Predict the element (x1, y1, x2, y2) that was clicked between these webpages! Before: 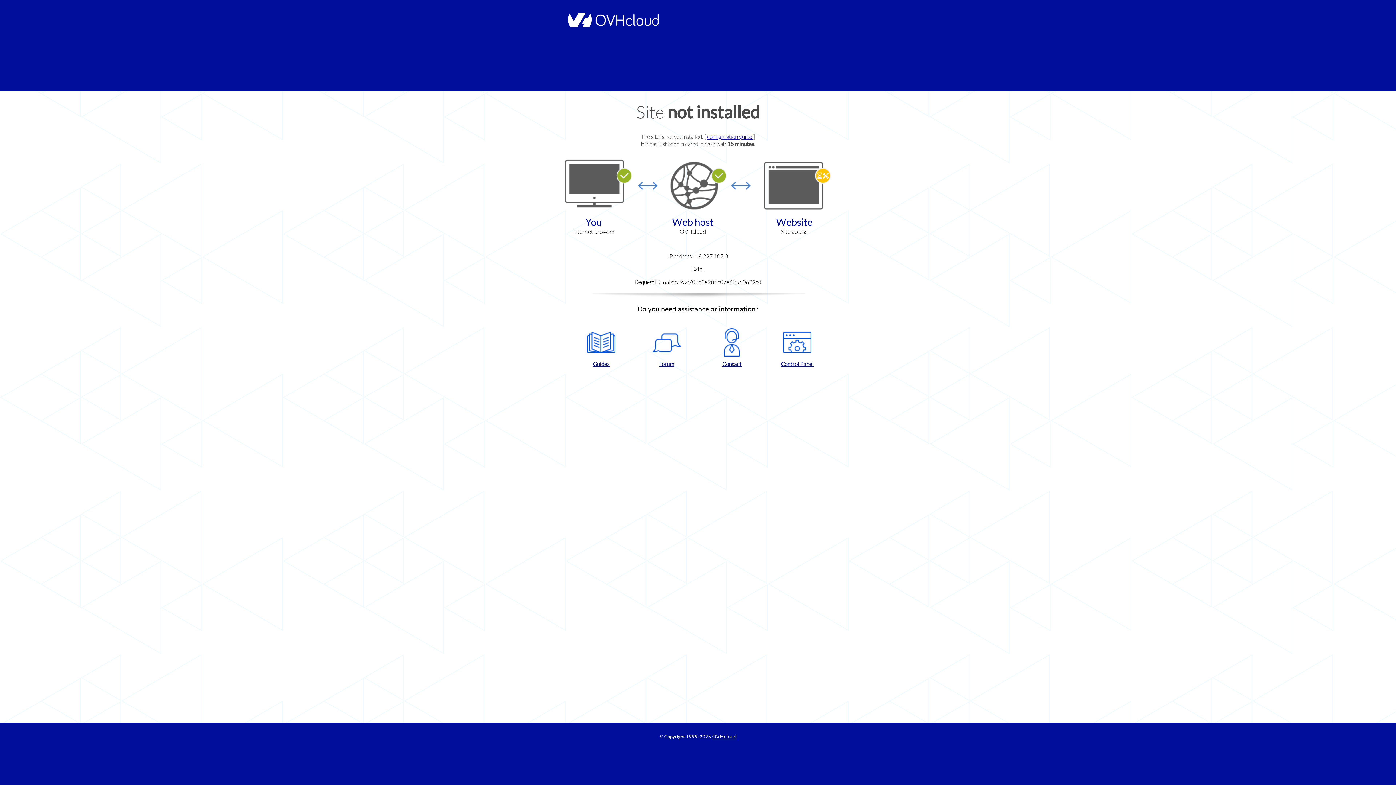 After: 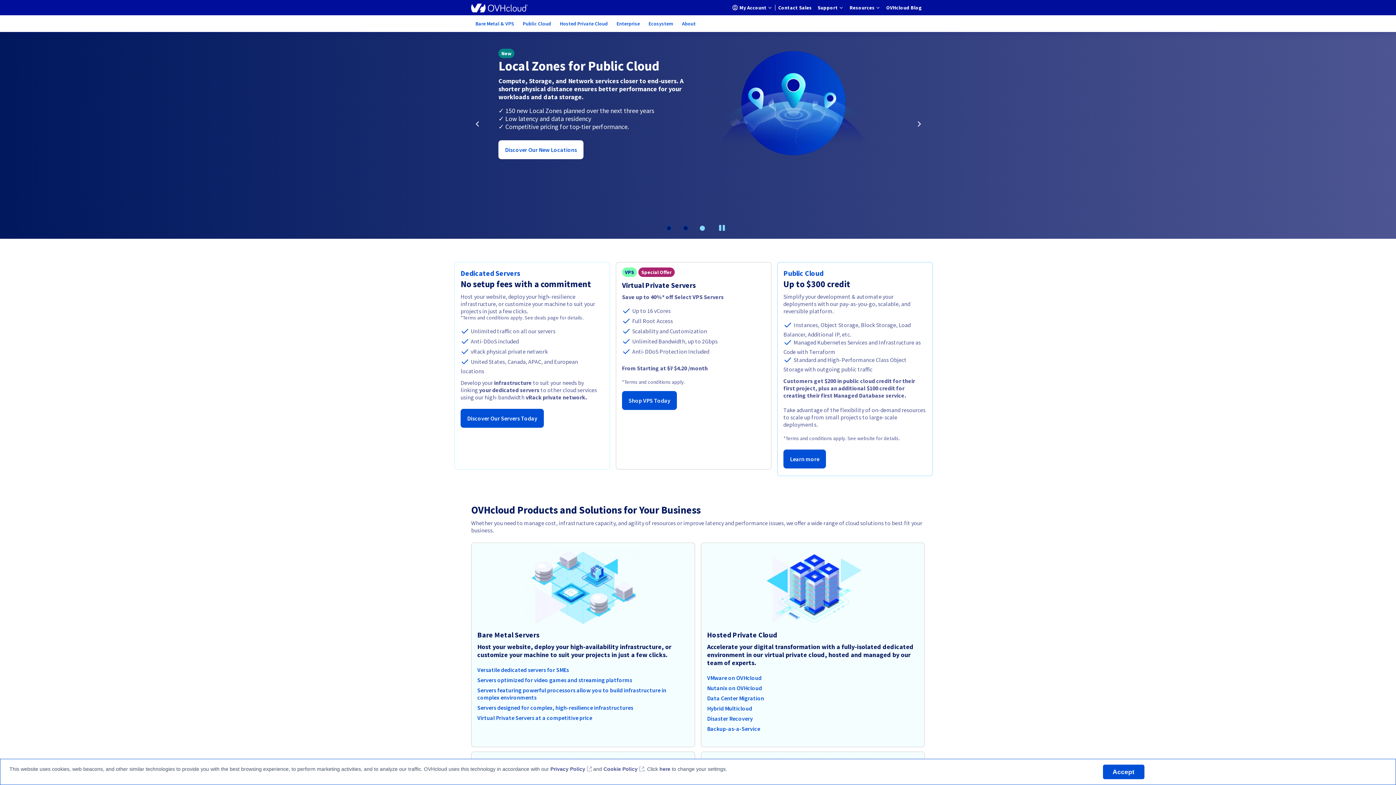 Action: bbox: (712, 734, 736, 740) label: OVHcloud